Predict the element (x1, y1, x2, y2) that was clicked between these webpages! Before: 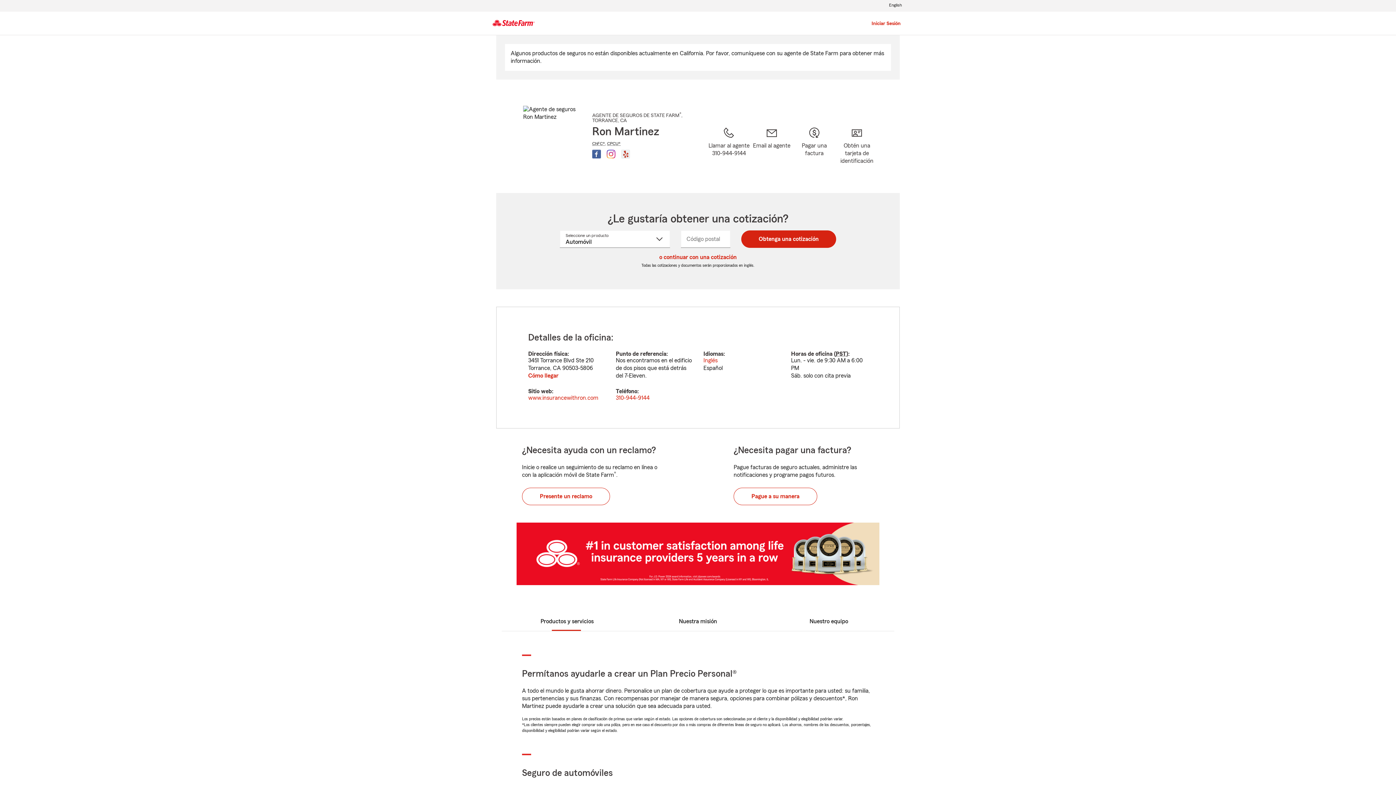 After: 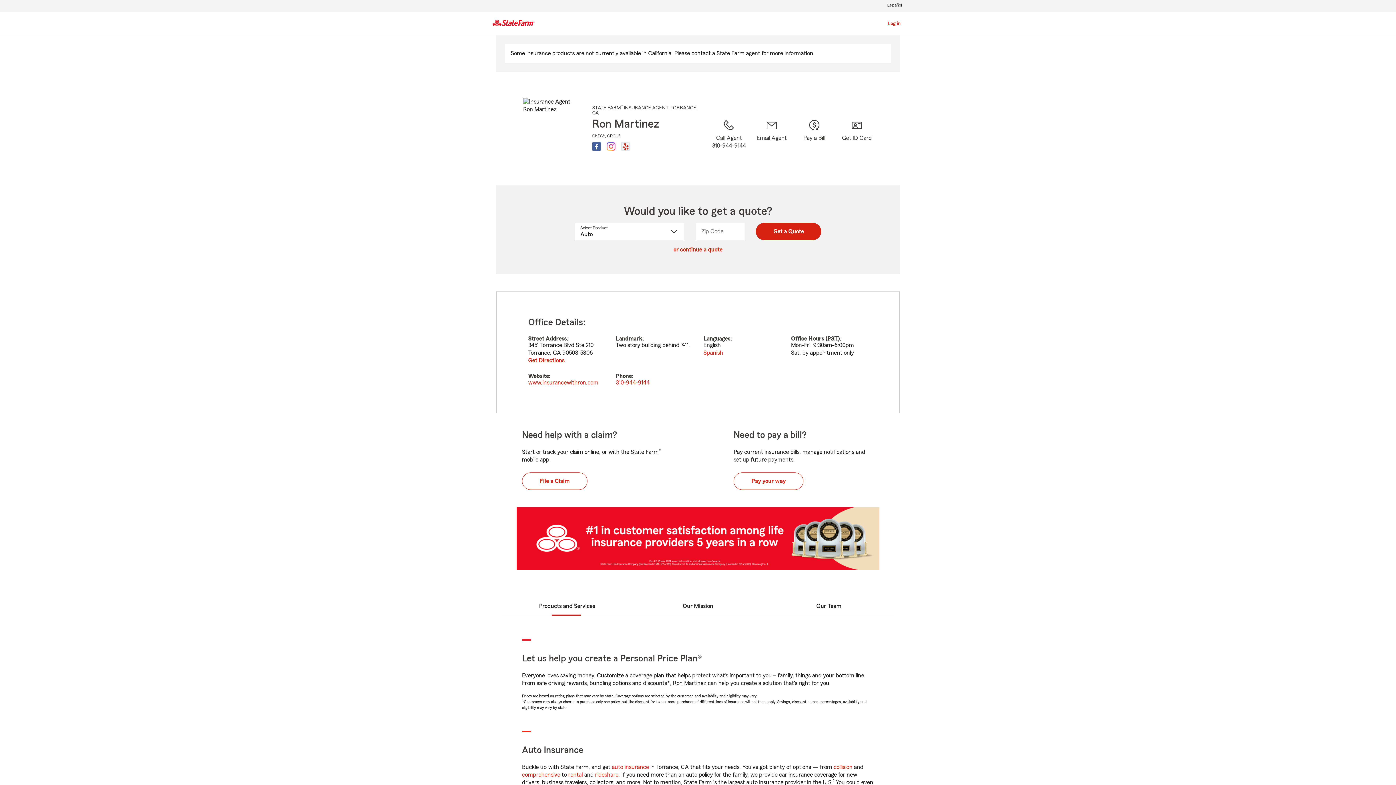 Action: label: Inglés bbox: (702, 357, 718, 364)